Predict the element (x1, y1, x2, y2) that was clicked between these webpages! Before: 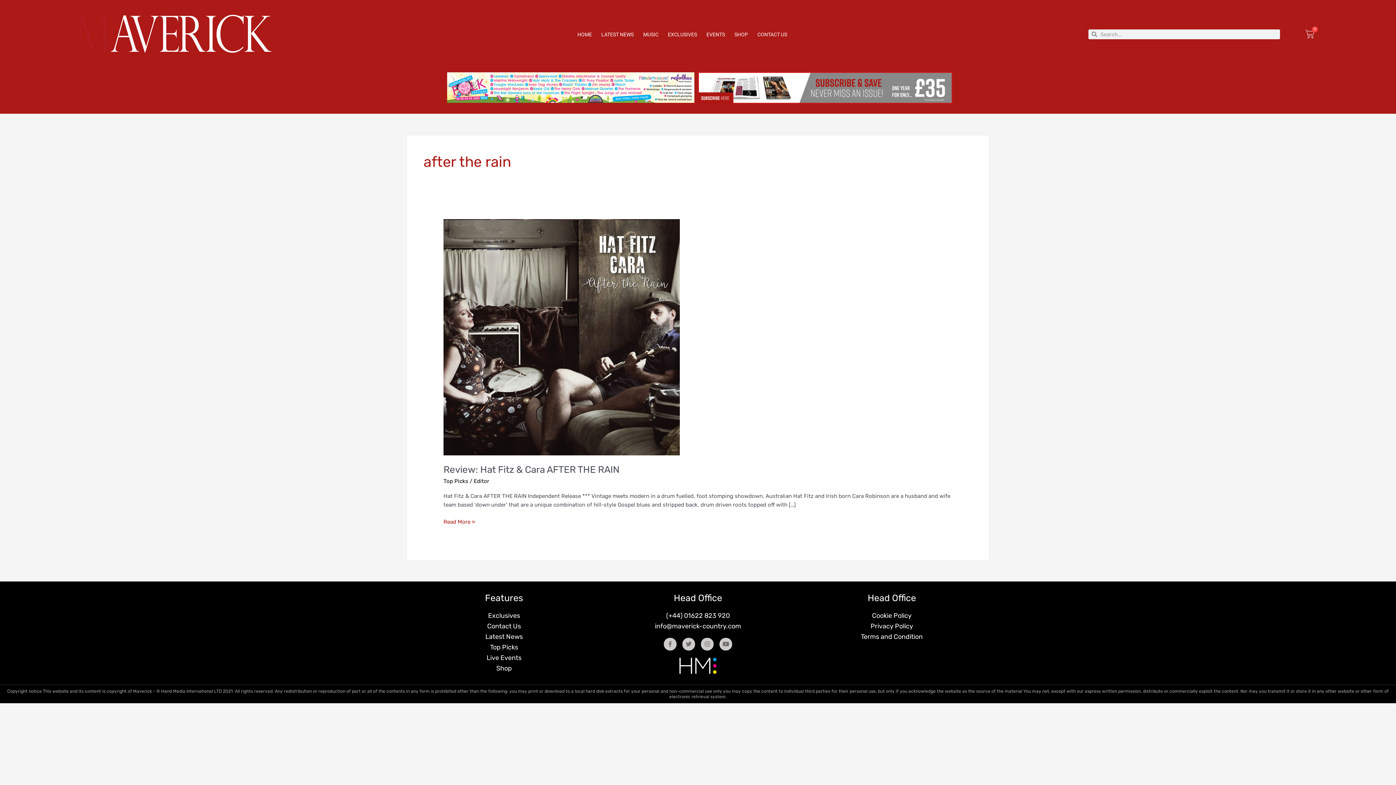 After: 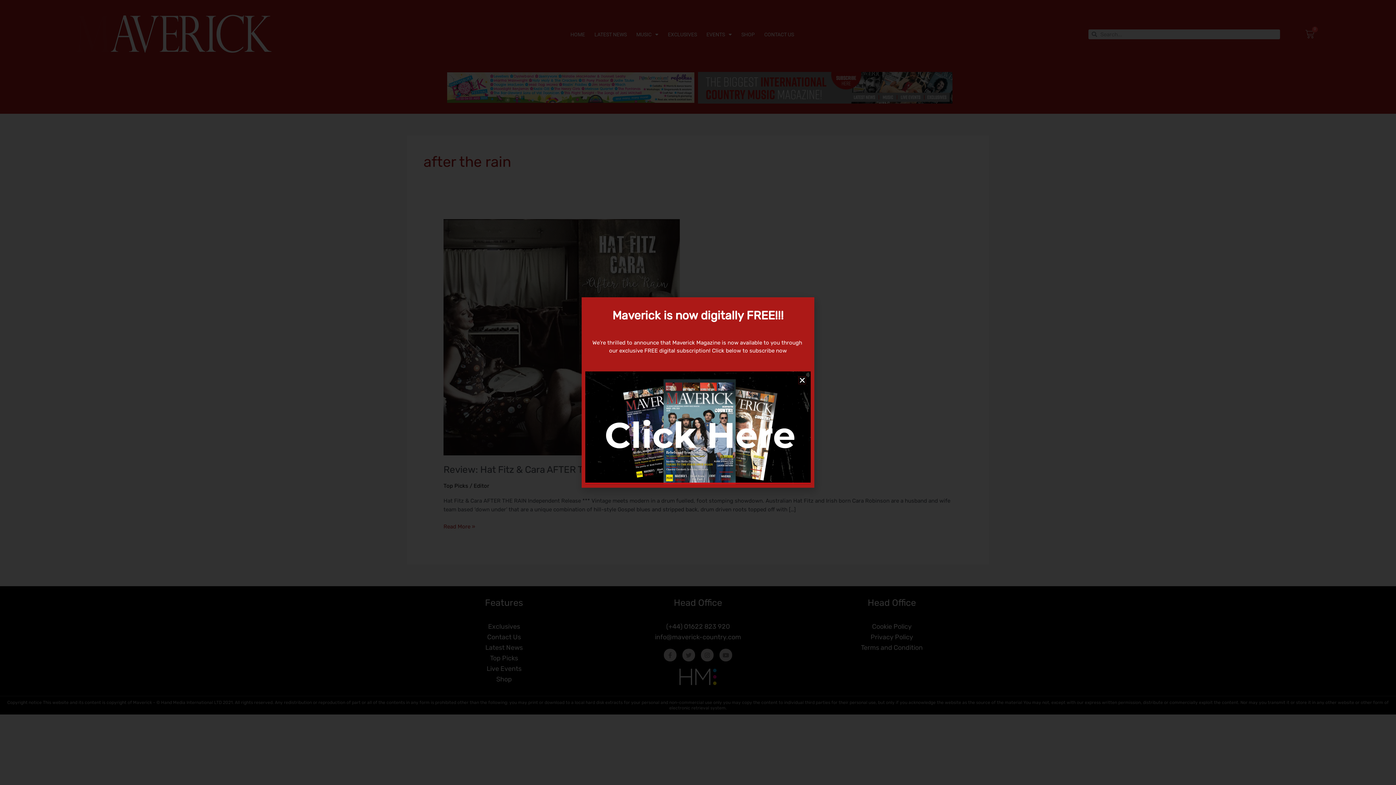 Action: bbox: (604, 611, 791, 620) label: (+44) 01622 823 920